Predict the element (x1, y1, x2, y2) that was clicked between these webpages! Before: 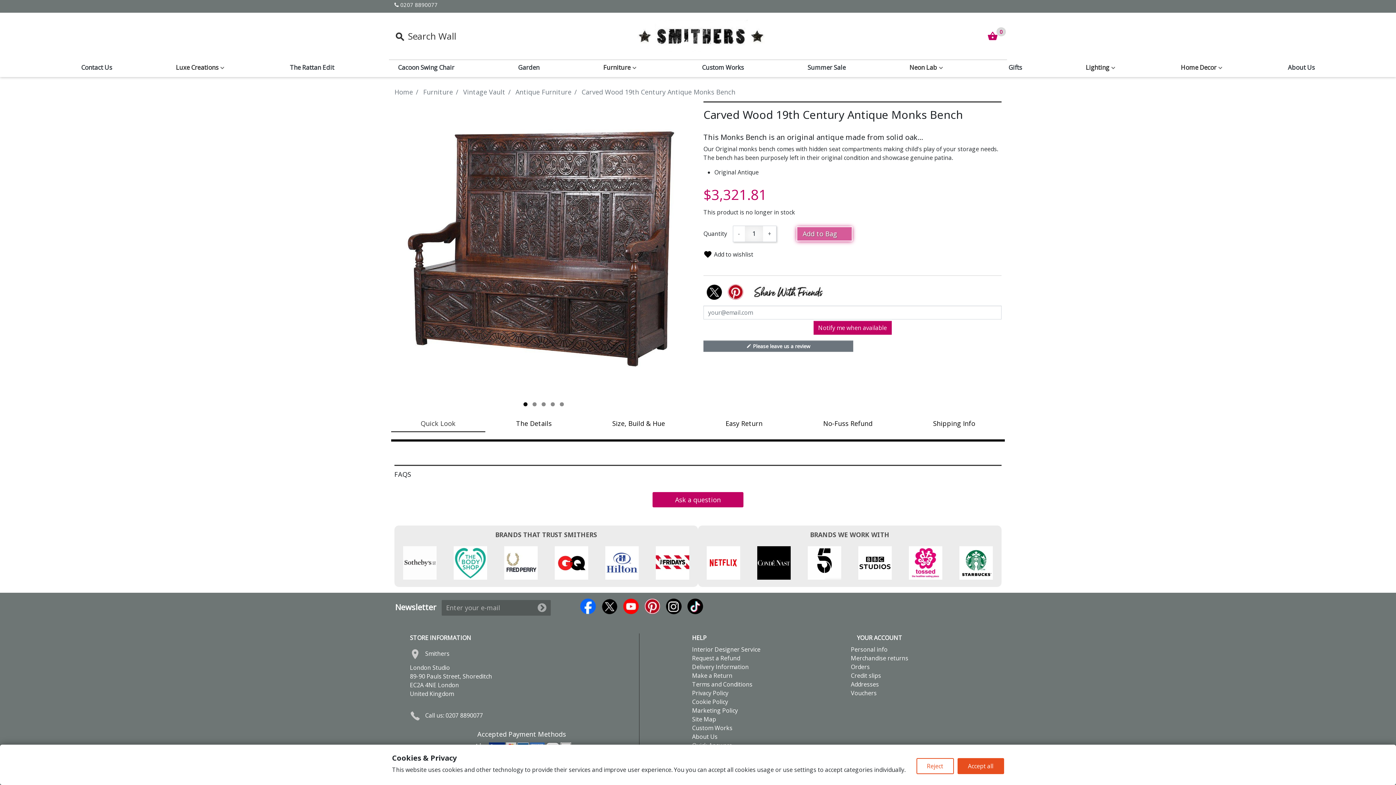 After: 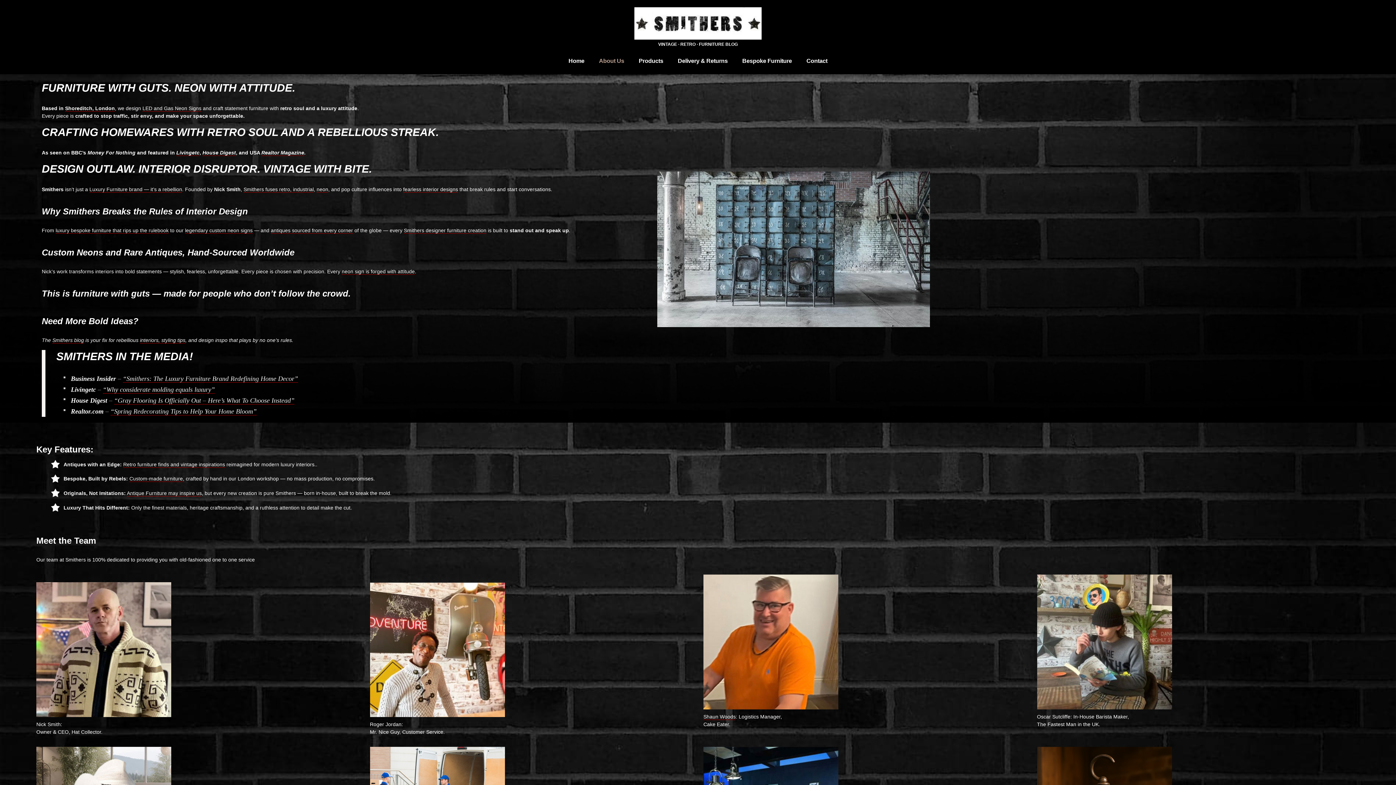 Action: bbox: (692, 733, 717, 741) label: About Us